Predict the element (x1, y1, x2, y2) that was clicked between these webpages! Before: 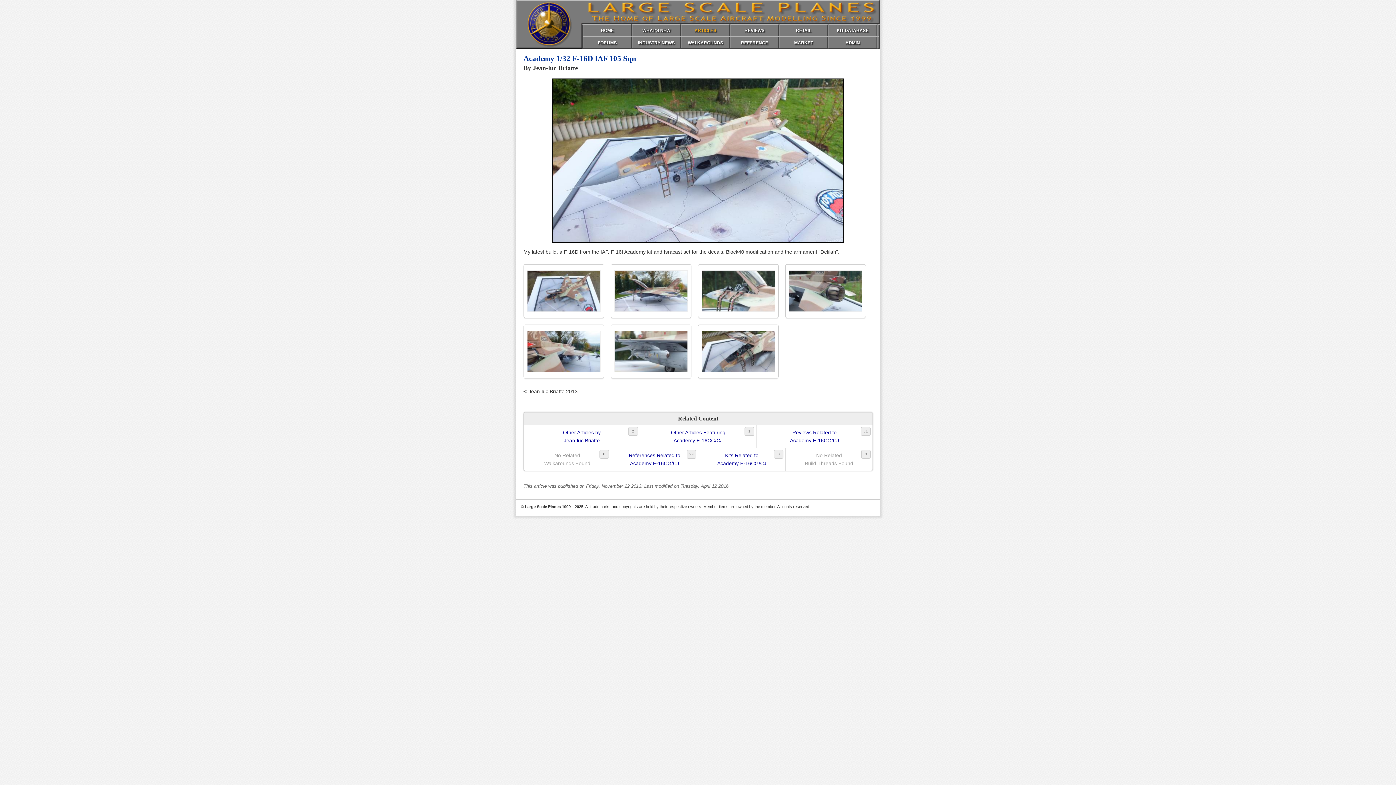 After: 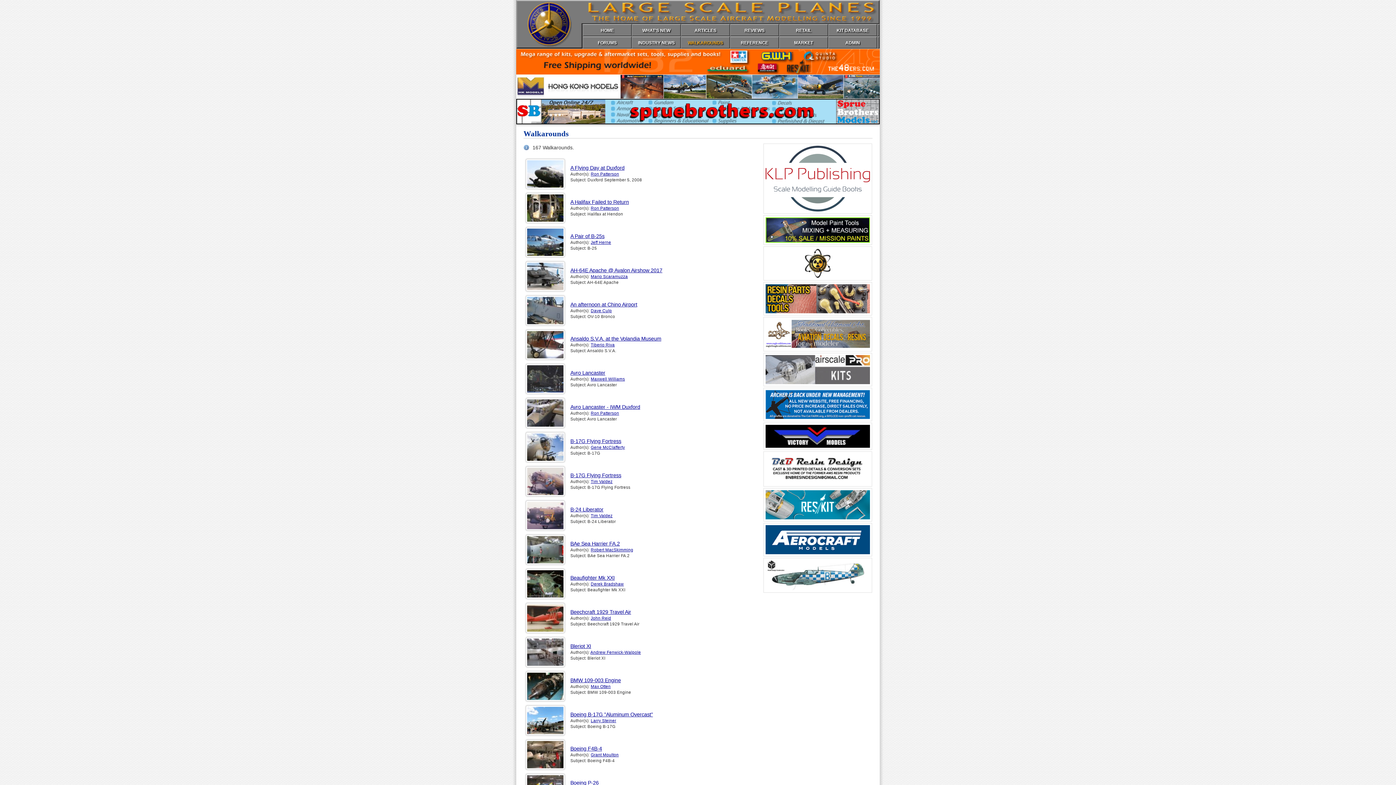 Action: bbox: (681, 36, 730, 48) label: WALKAROUNDS